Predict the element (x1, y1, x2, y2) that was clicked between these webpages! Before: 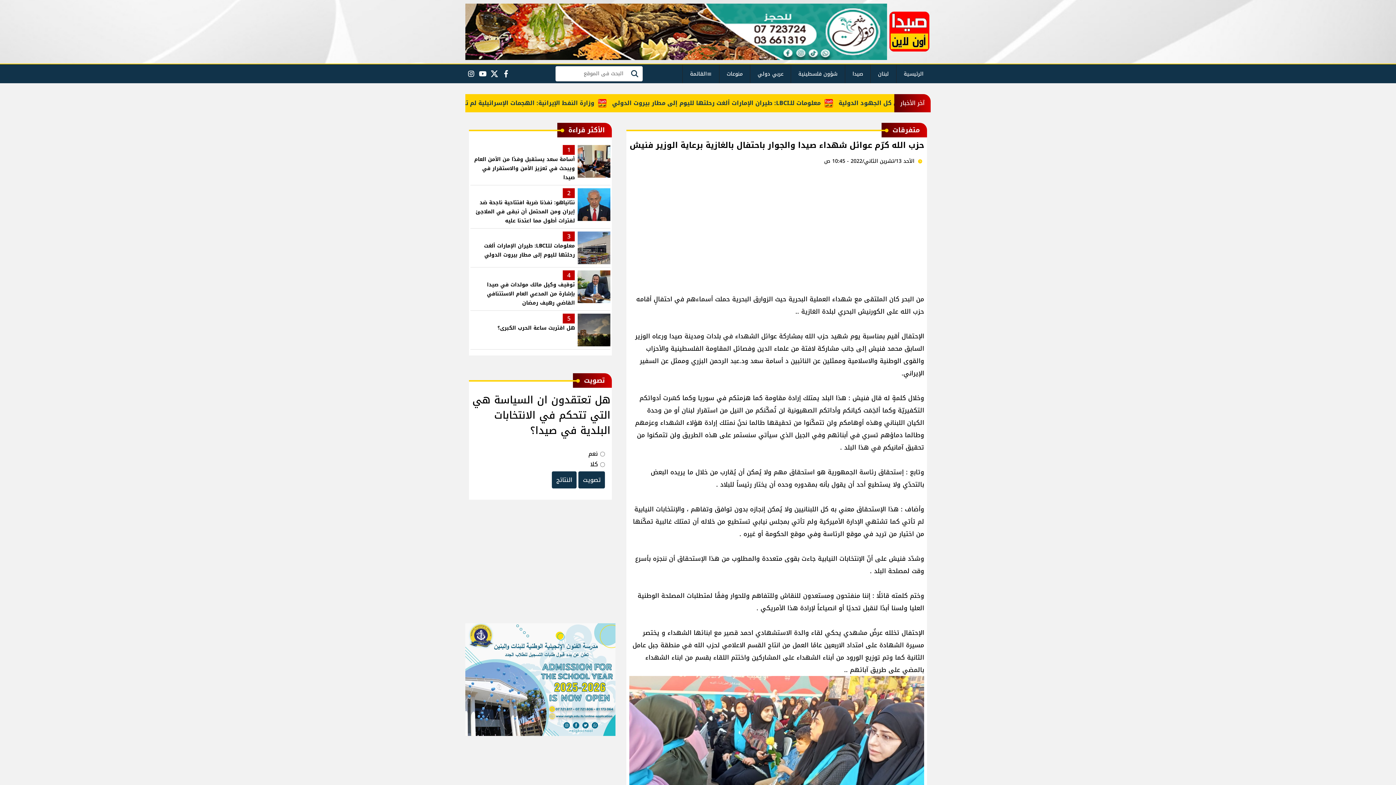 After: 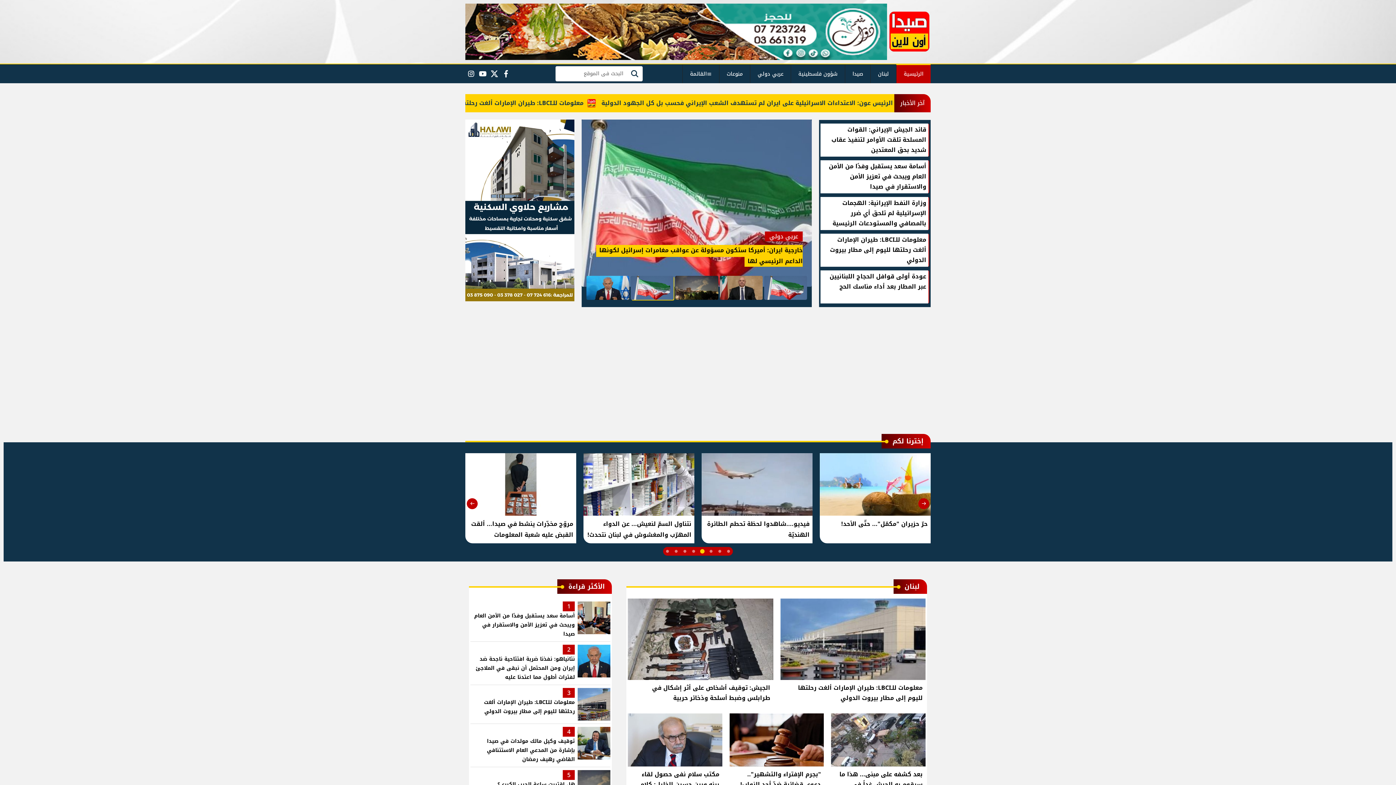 Action: label: الأكثر قراءة bbox: (557, 122, 612, 137)